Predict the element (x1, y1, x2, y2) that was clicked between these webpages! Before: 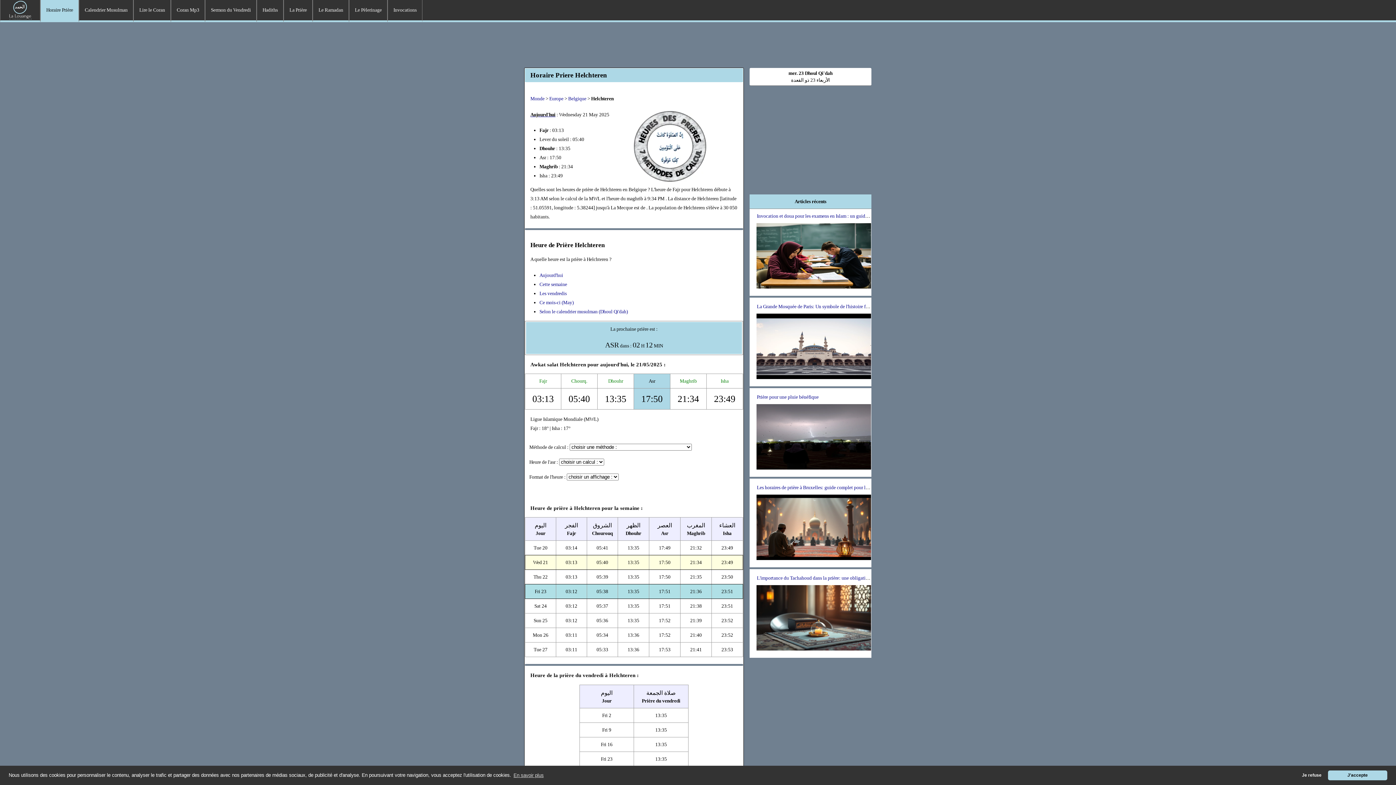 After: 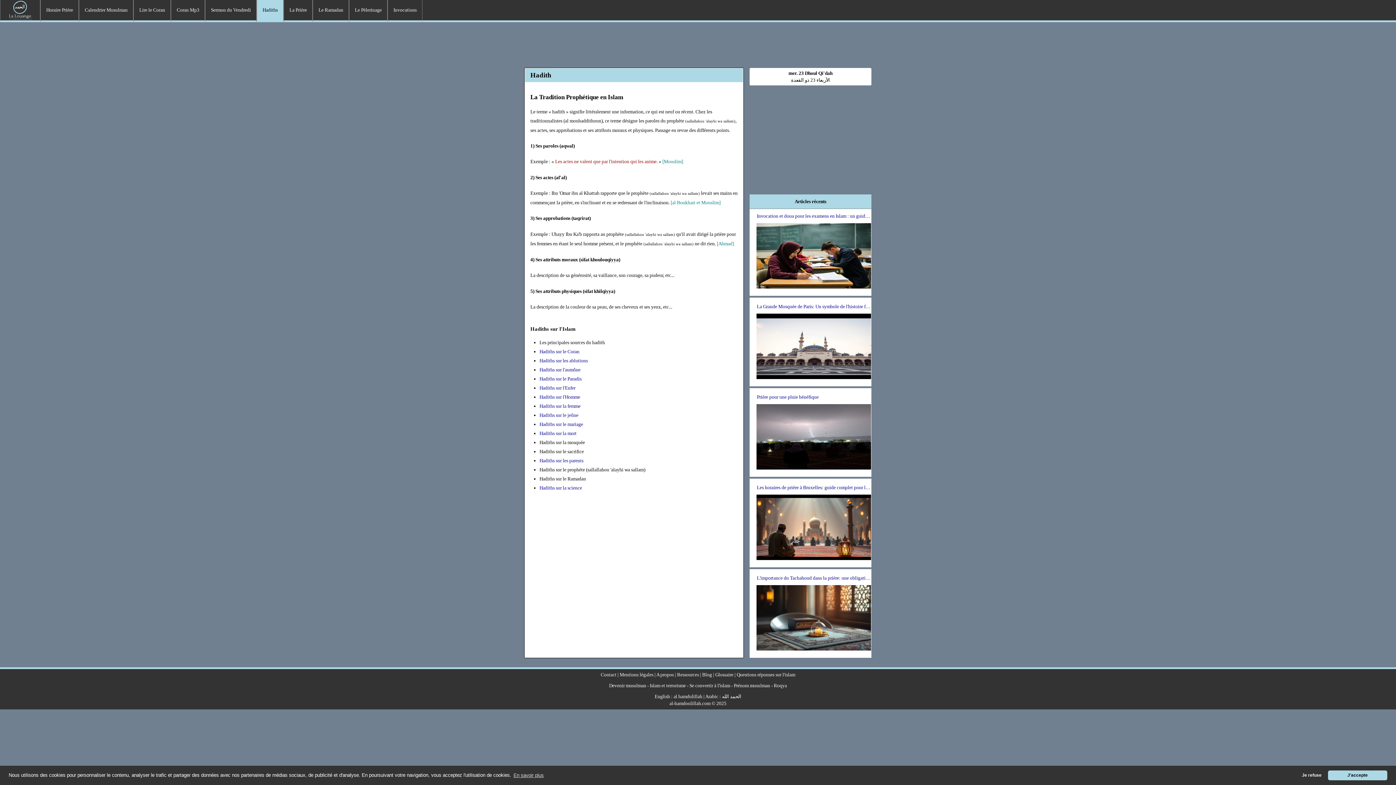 Action: bbox: (257, 0, 283, 20) label: Hadiths